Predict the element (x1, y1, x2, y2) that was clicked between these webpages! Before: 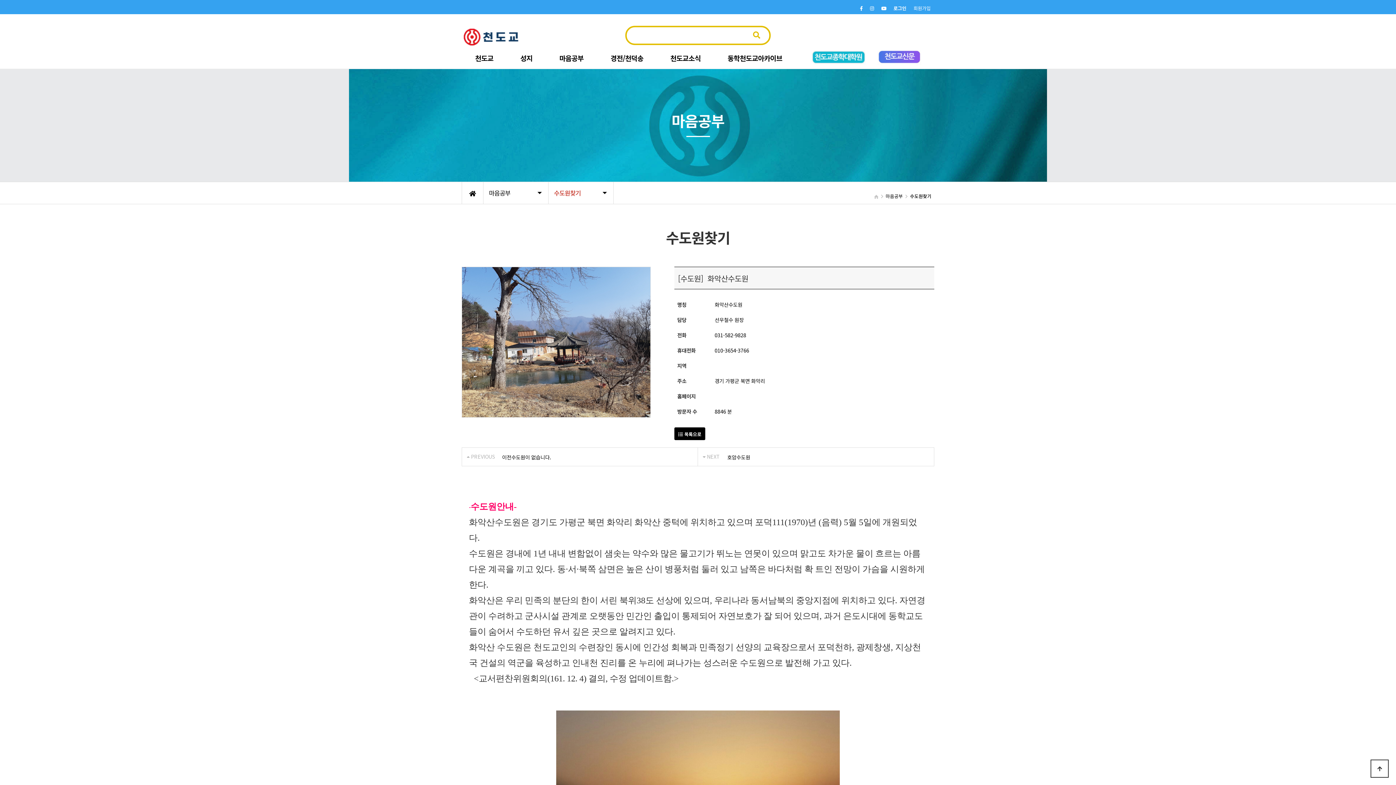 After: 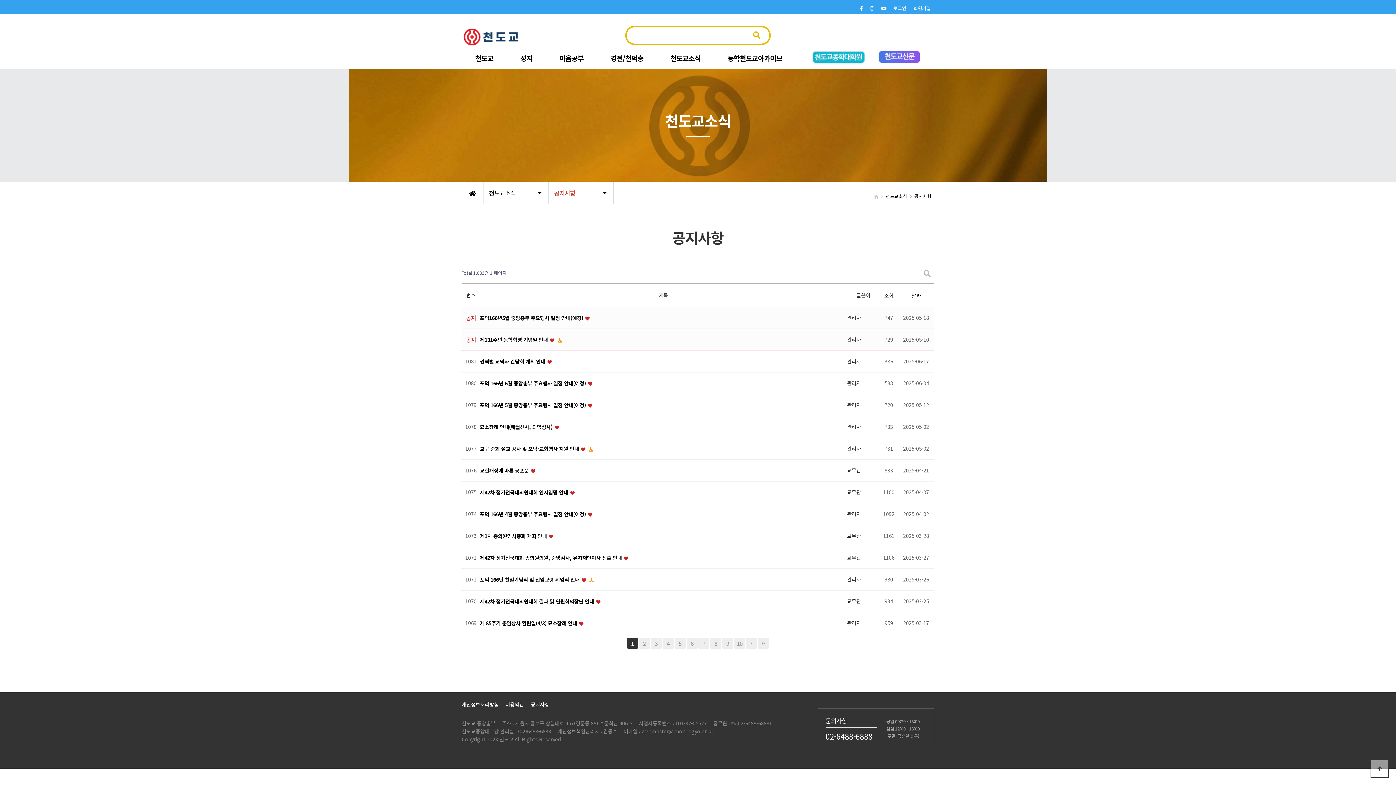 Action: bbox: (657, 47, 714, 69) label: 천도교소식